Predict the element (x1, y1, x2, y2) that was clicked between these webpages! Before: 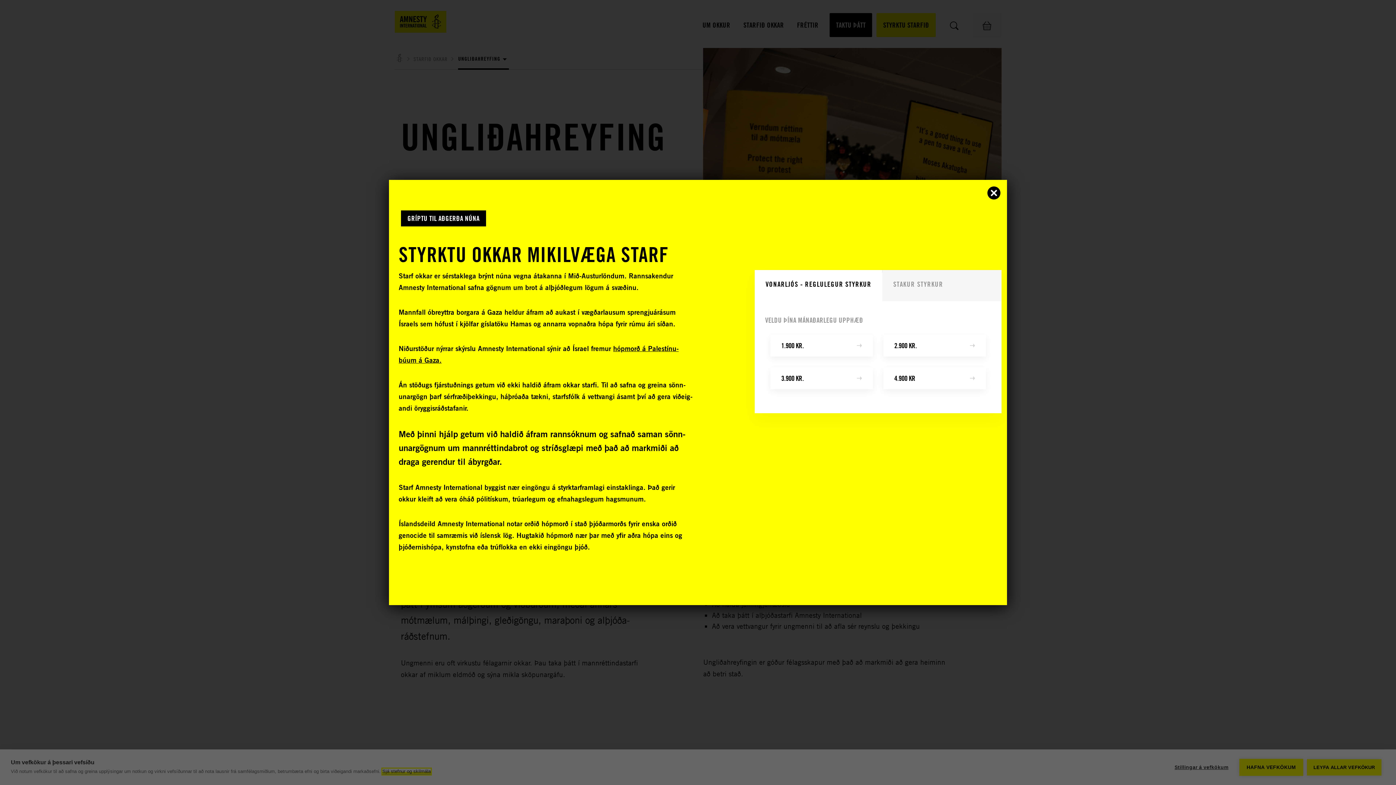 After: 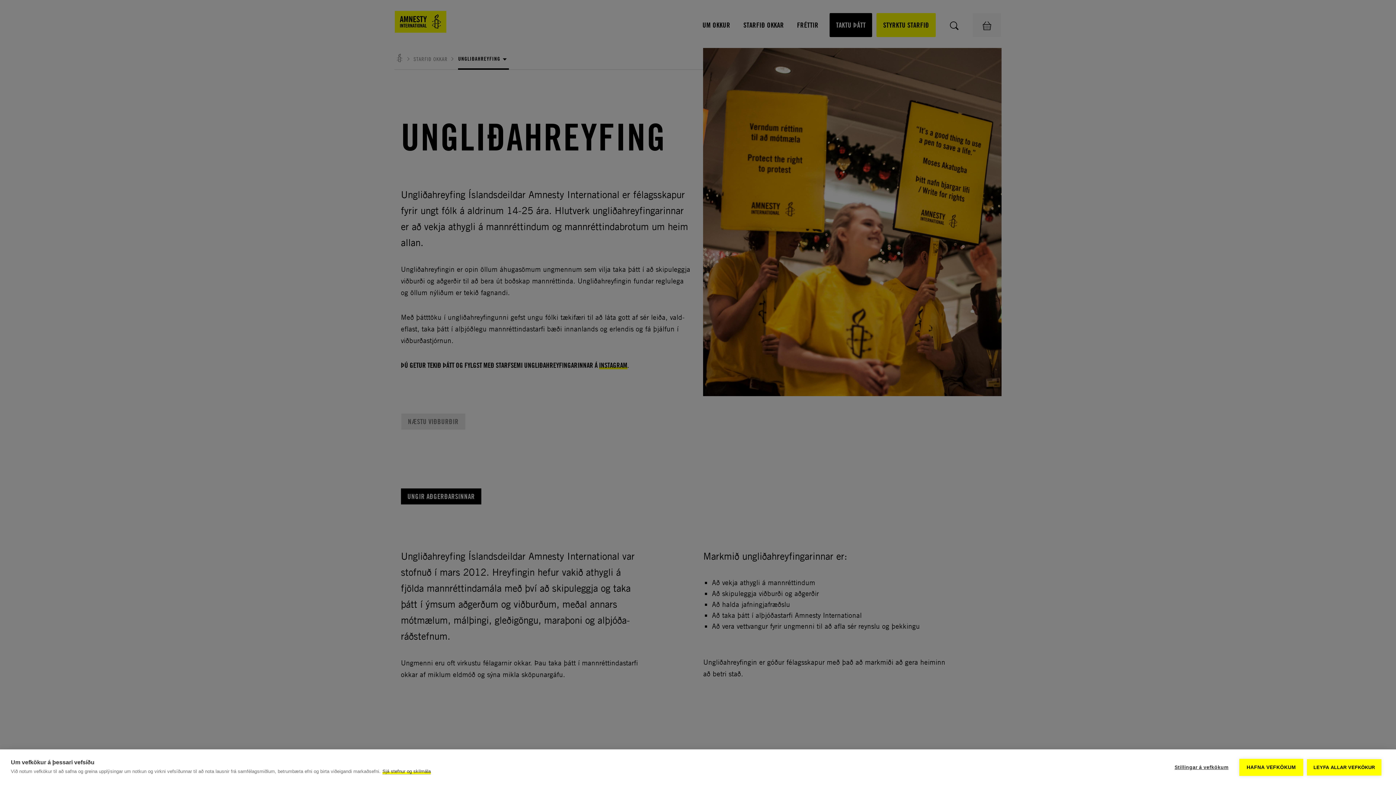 Action: bbox: (980, 180, 1007, 206)